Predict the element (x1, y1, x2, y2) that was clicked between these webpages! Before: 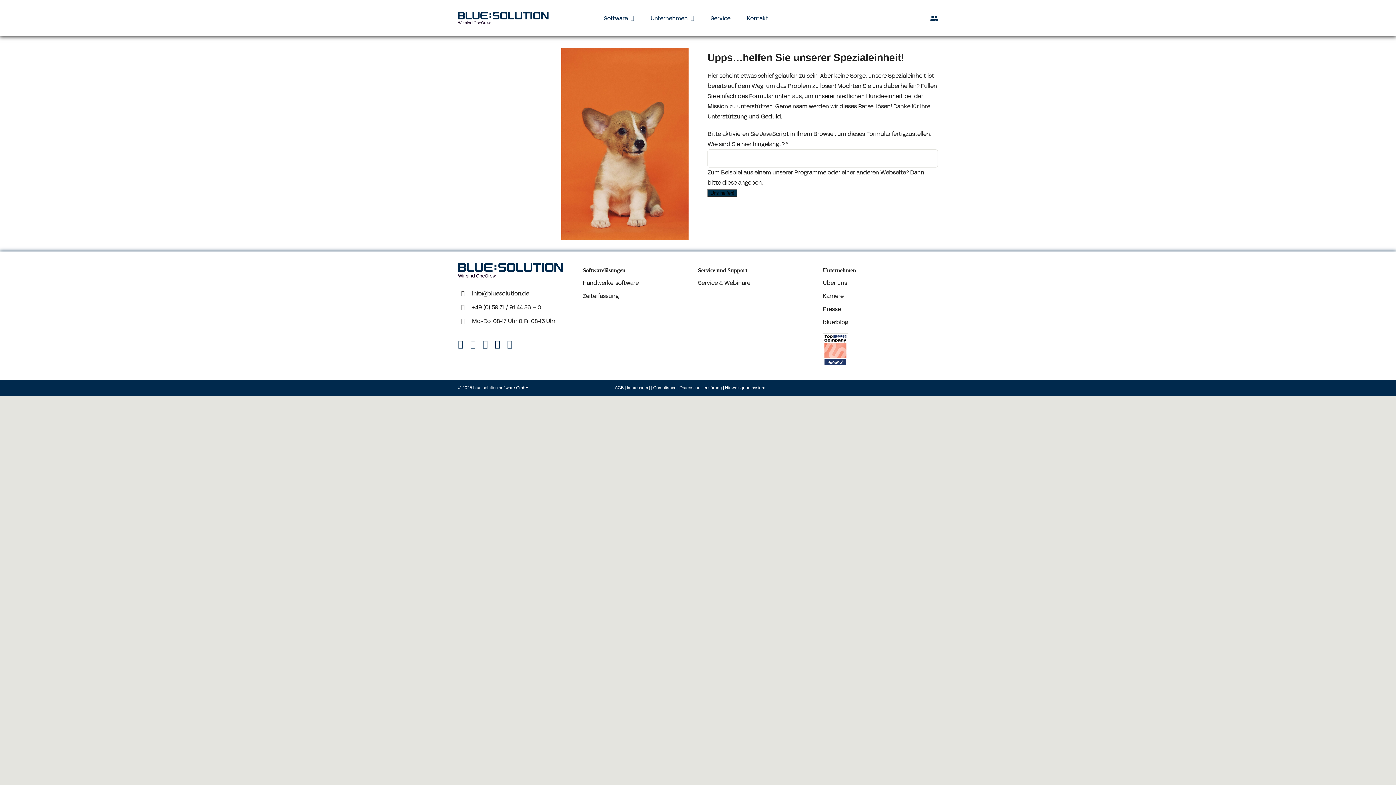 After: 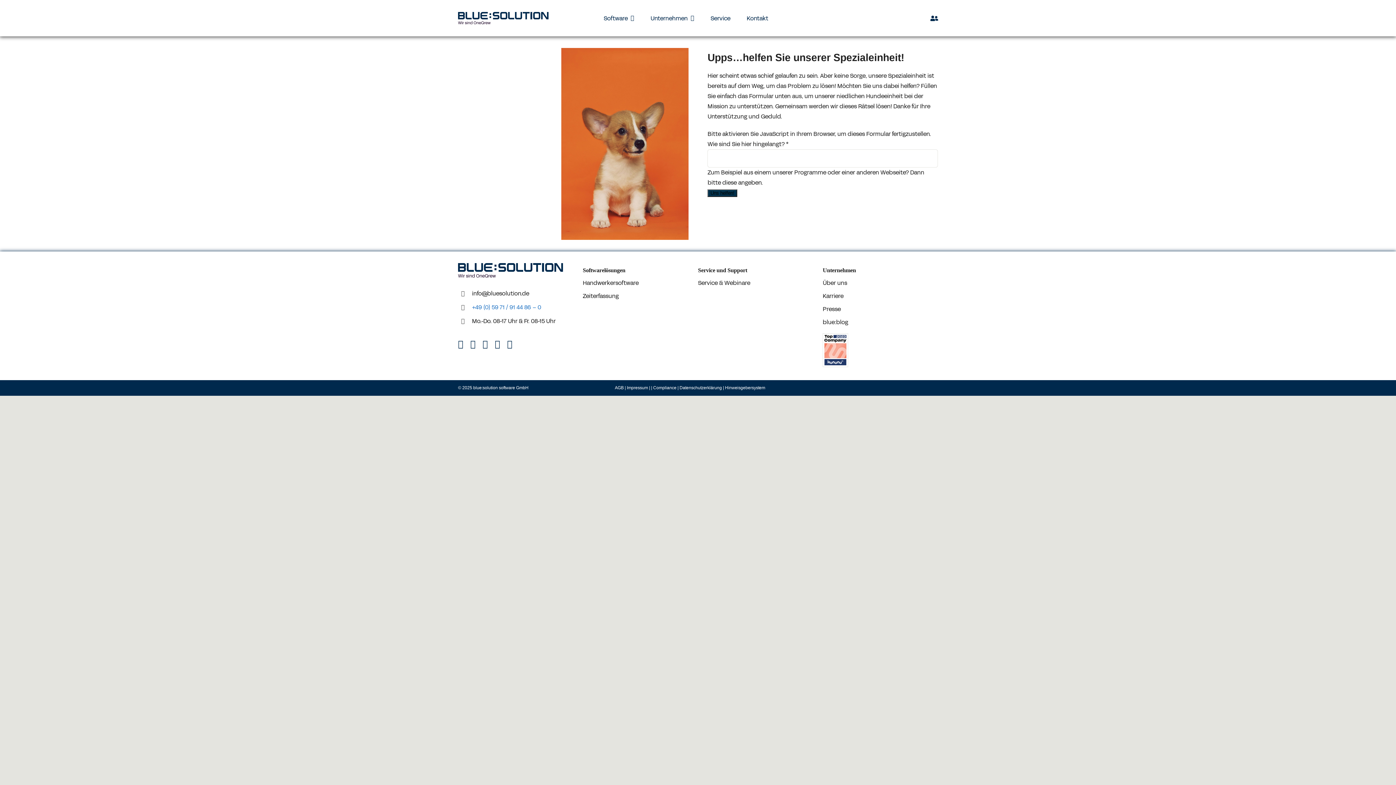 Action: label: +49 (0) 59 71 / 91 44 86 – 0 bbox: (472, 303, 541, 311)